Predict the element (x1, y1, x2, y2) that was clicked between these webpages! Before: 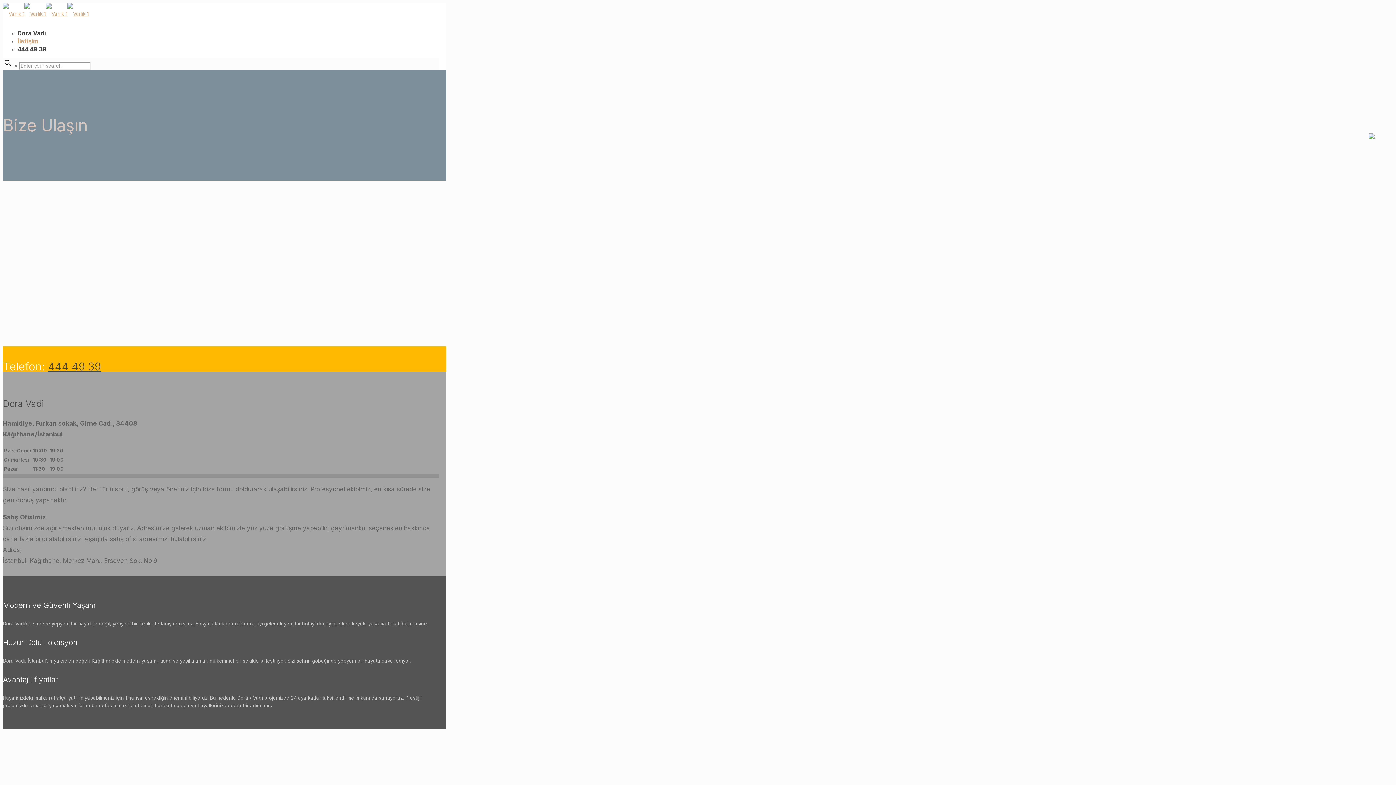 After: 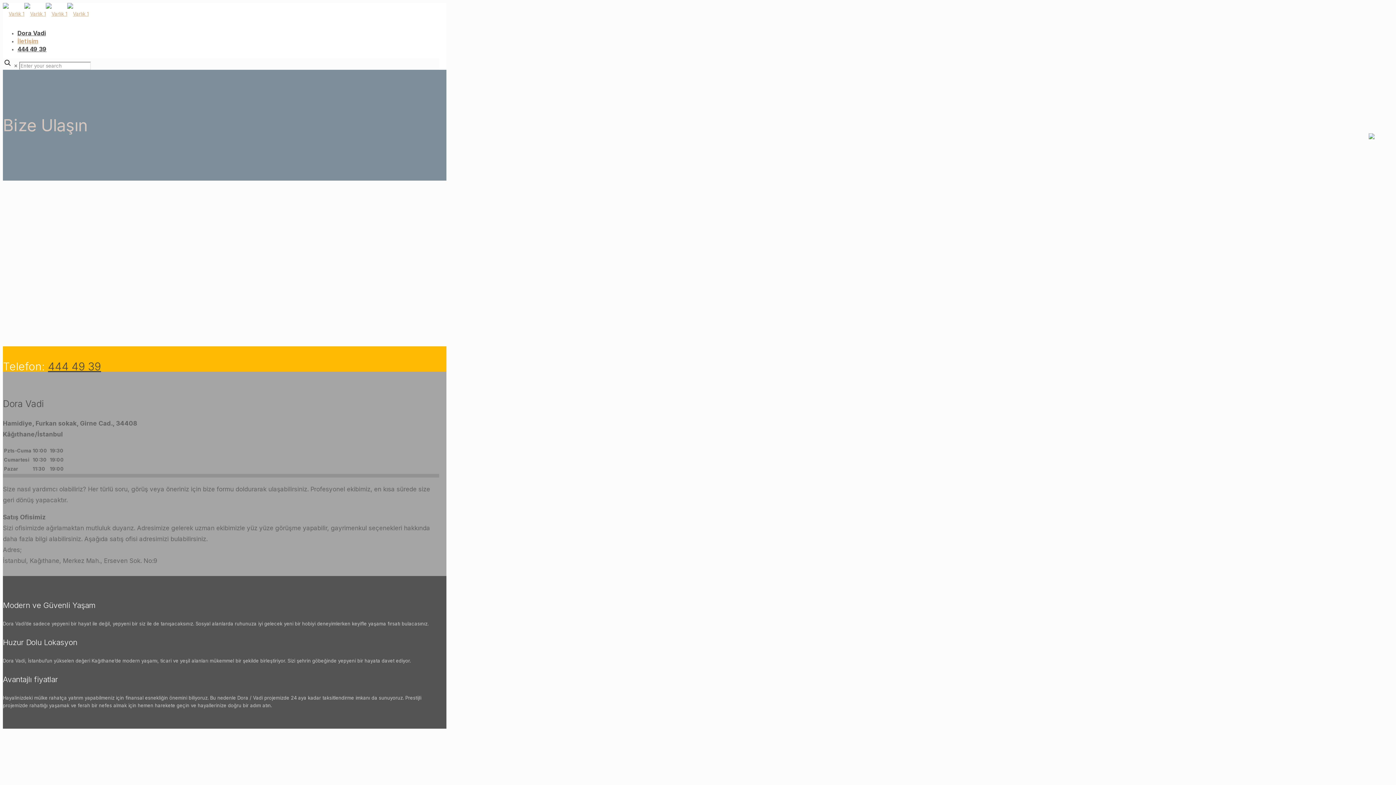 Action: bbox: (17, 40, 46, 58) label: 444 49 39